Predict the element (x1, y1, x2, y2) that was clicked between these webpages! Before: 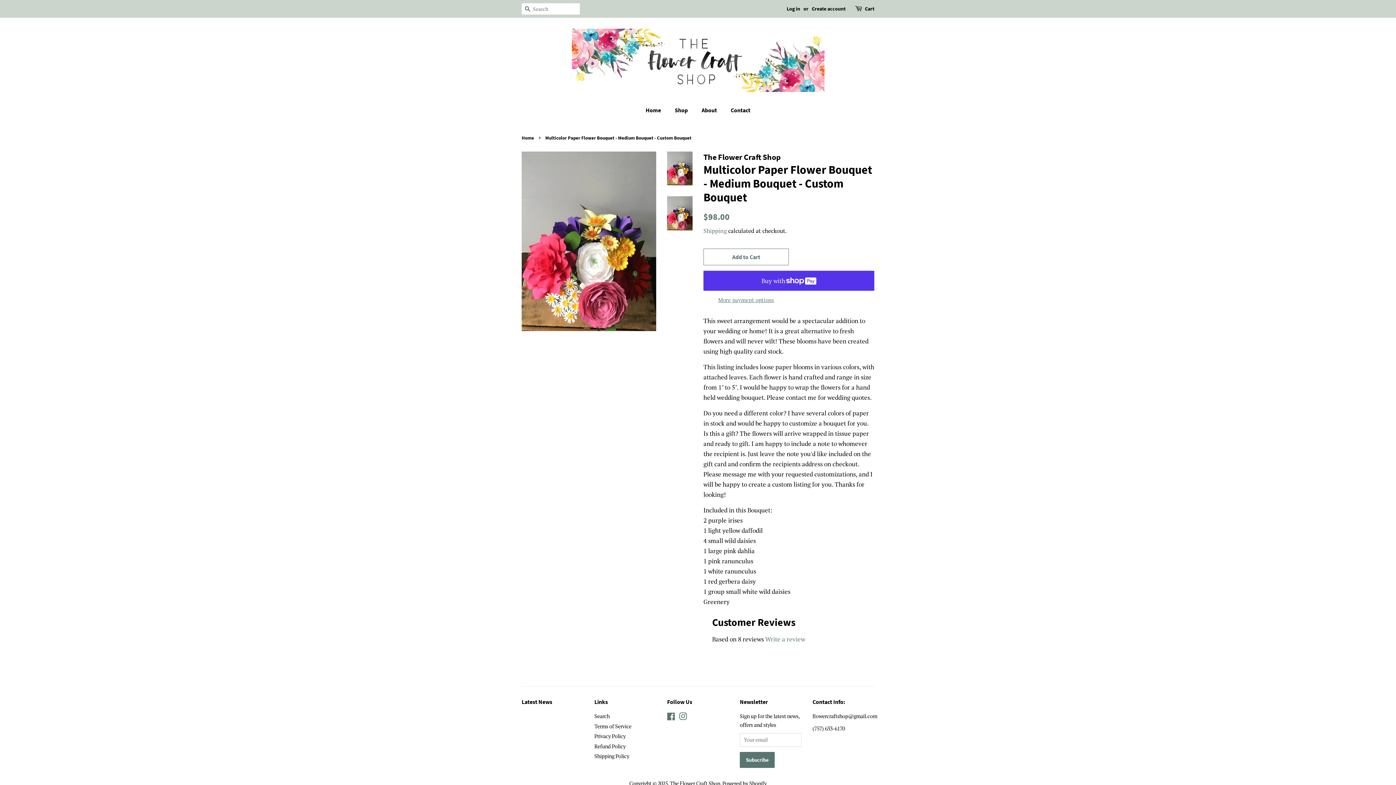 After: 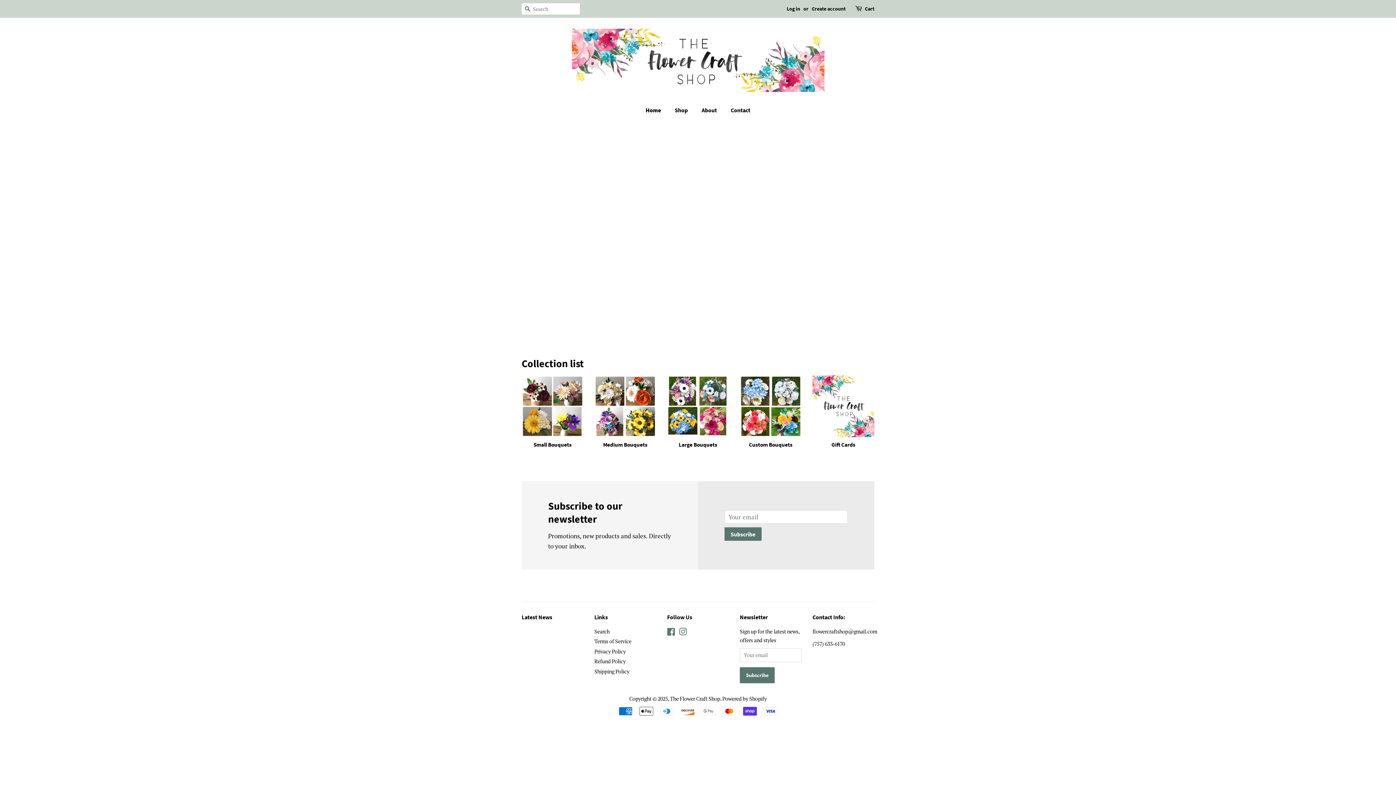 Action: bbox: (571, 28, 824, 91)